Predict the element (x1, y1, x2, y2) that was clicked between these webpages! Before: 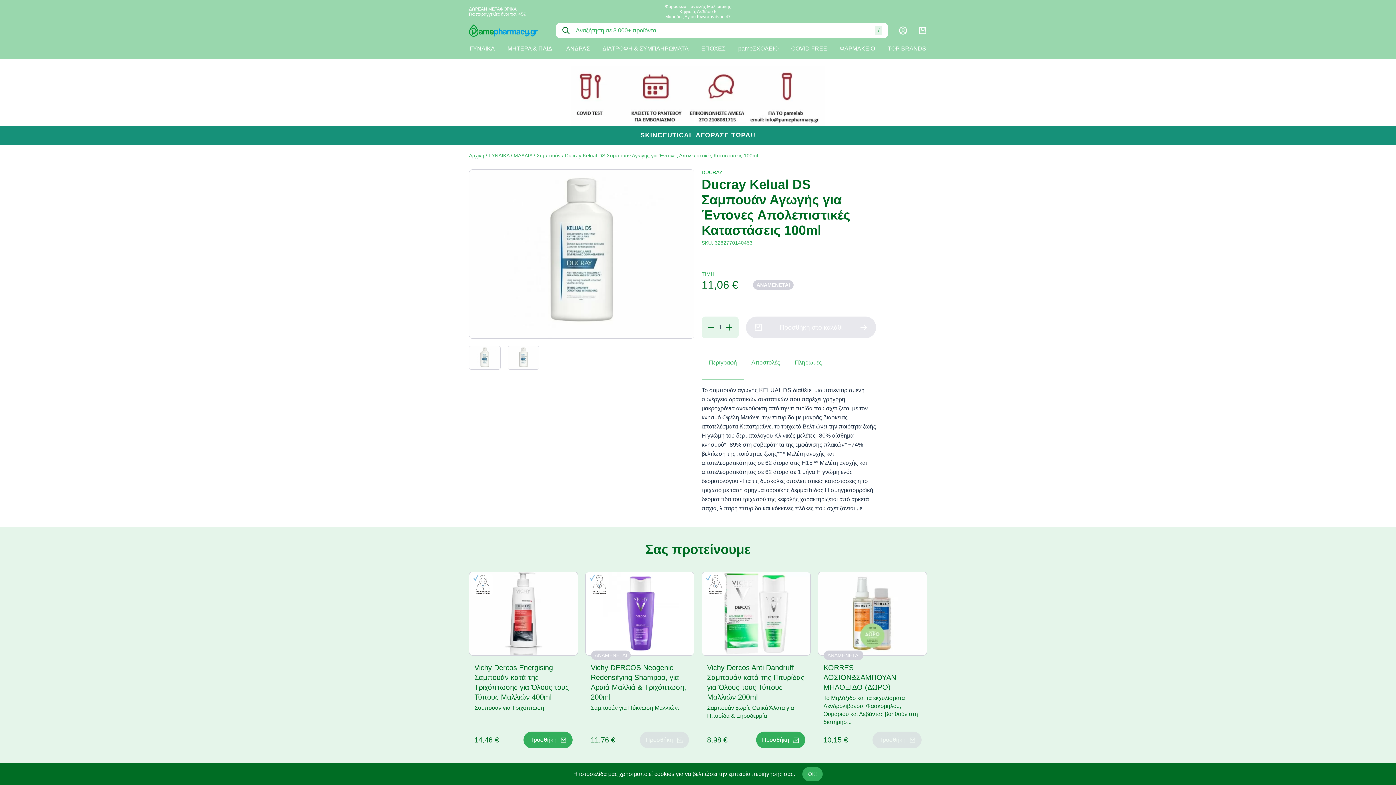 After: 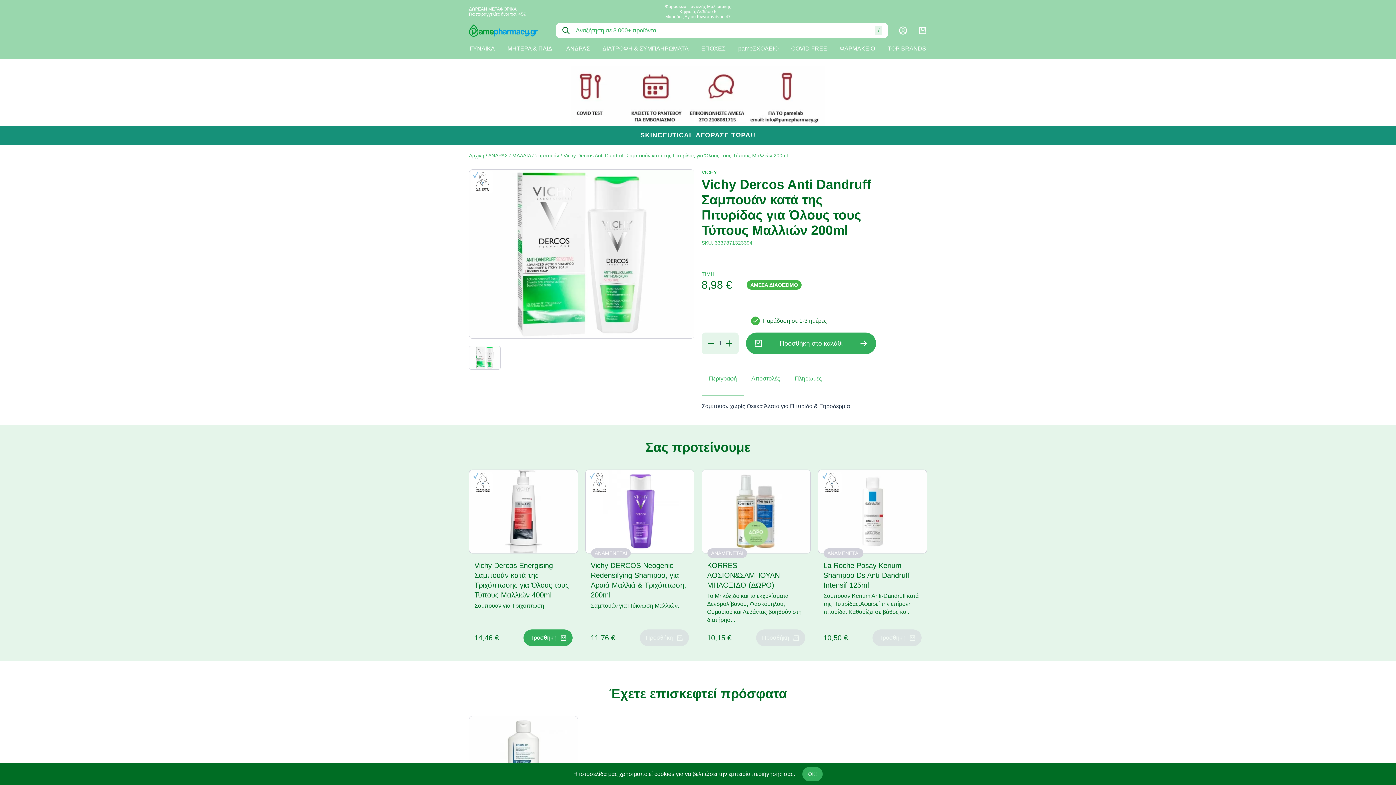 Action: bbox: (701, 572, 810, 656)